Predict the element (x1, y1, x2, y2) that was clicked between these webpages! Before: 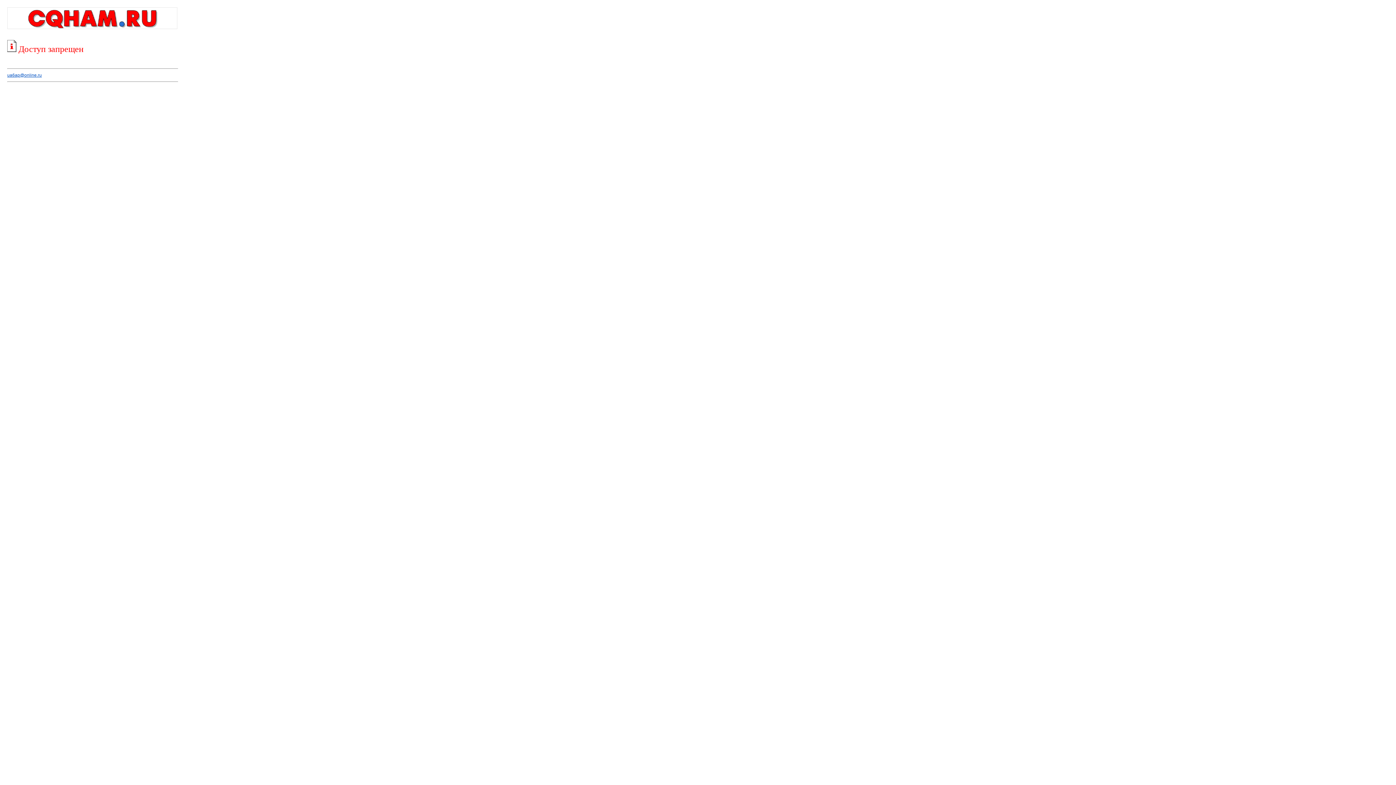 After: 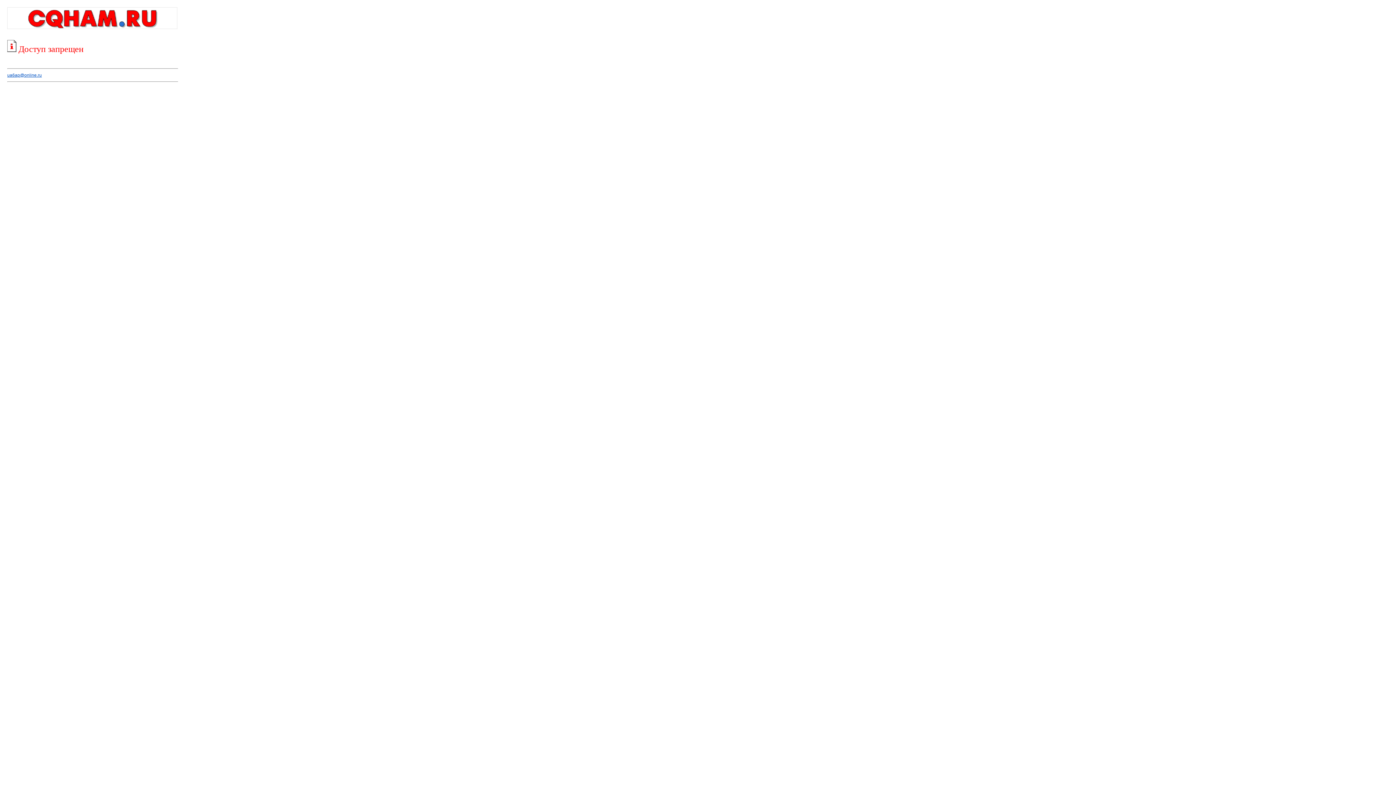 Action: label: ua6ap@online.ru bbox: (7, 72, 41, 77)